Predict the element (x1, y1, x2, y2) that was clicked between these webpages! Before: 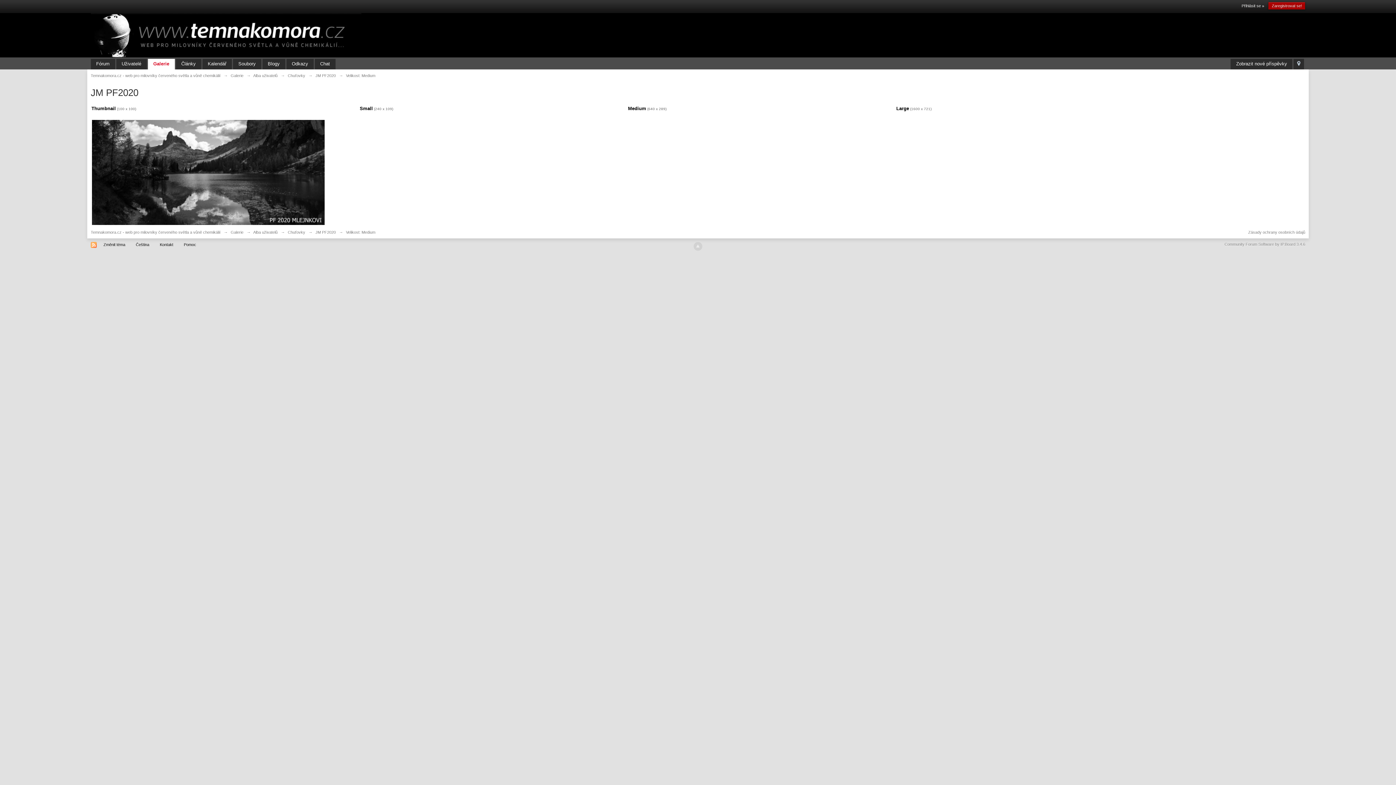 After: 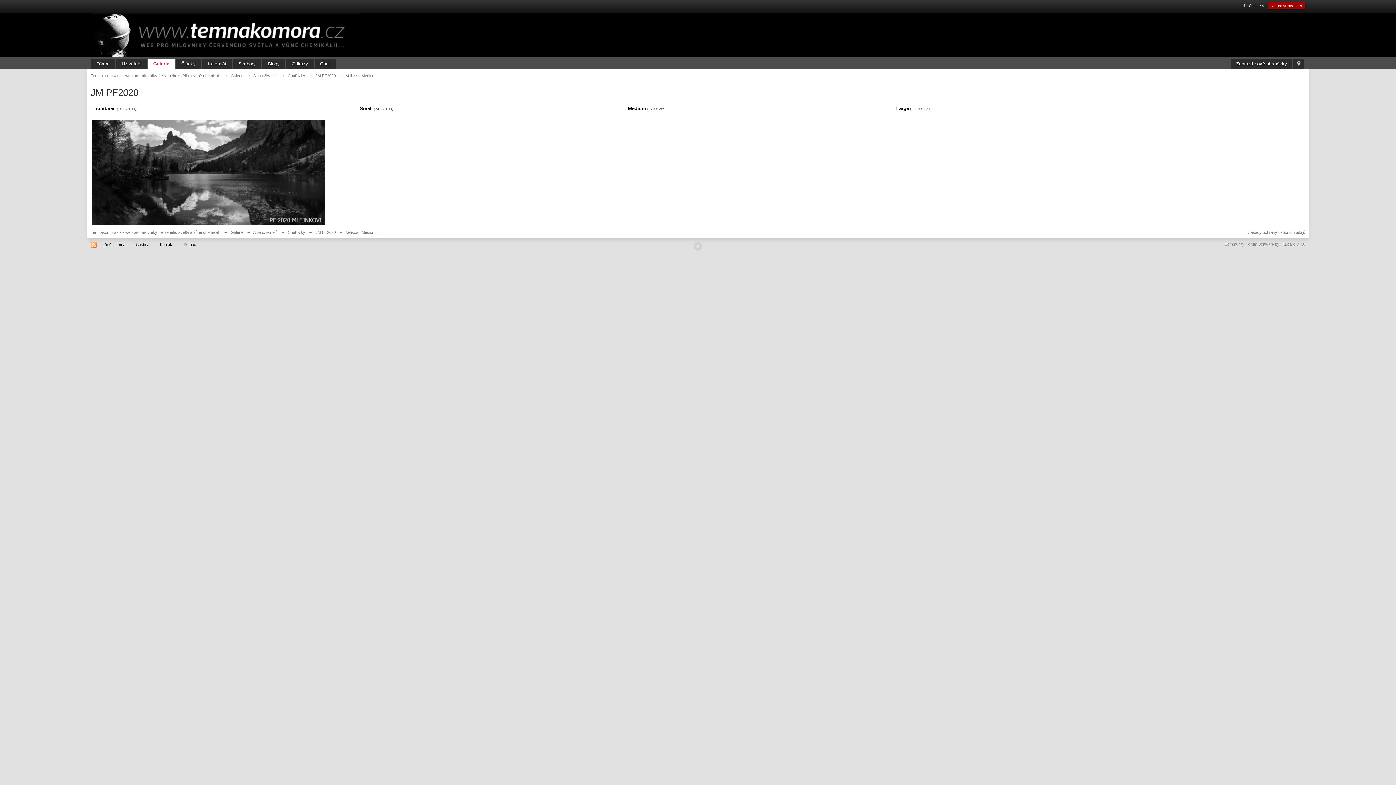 Action: label: Medium bbox: (628, 105, 646, 111)